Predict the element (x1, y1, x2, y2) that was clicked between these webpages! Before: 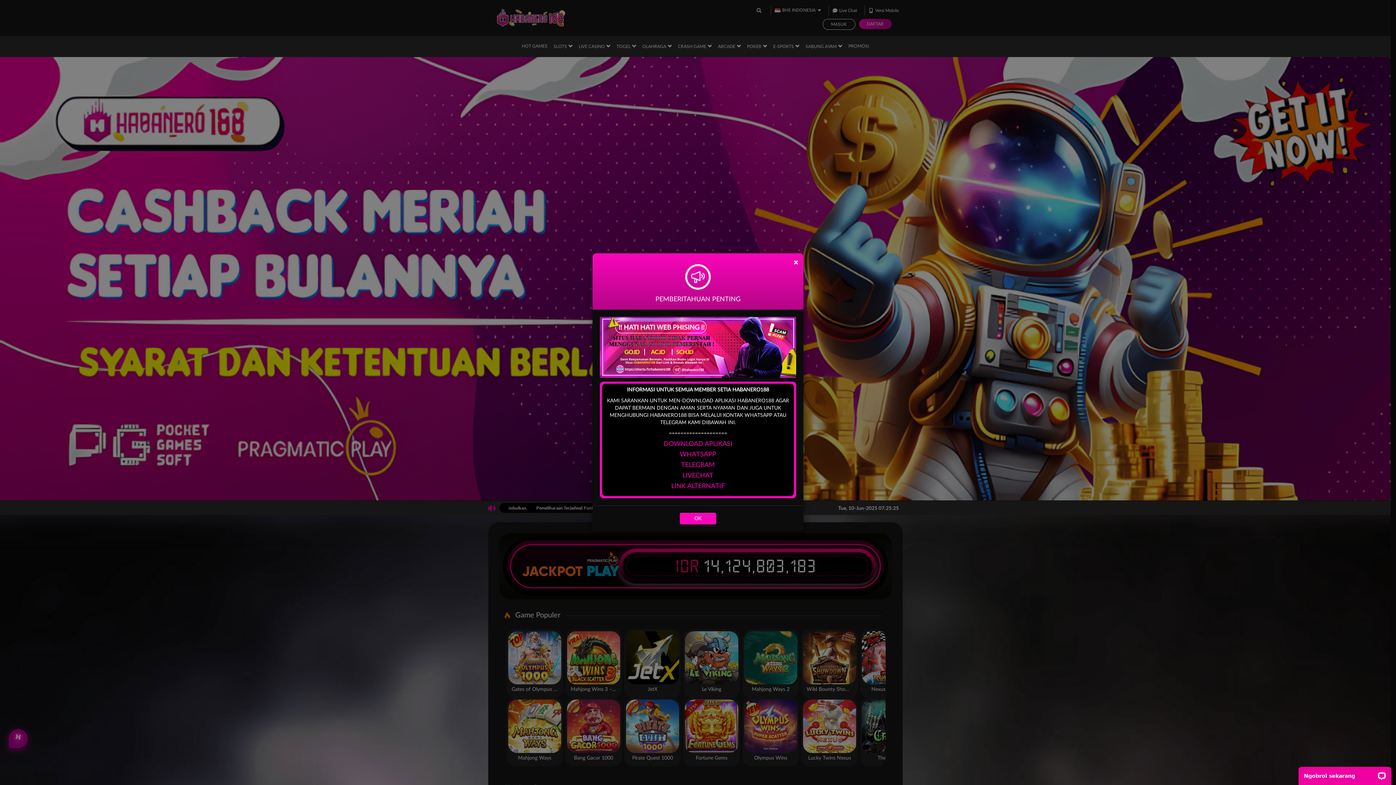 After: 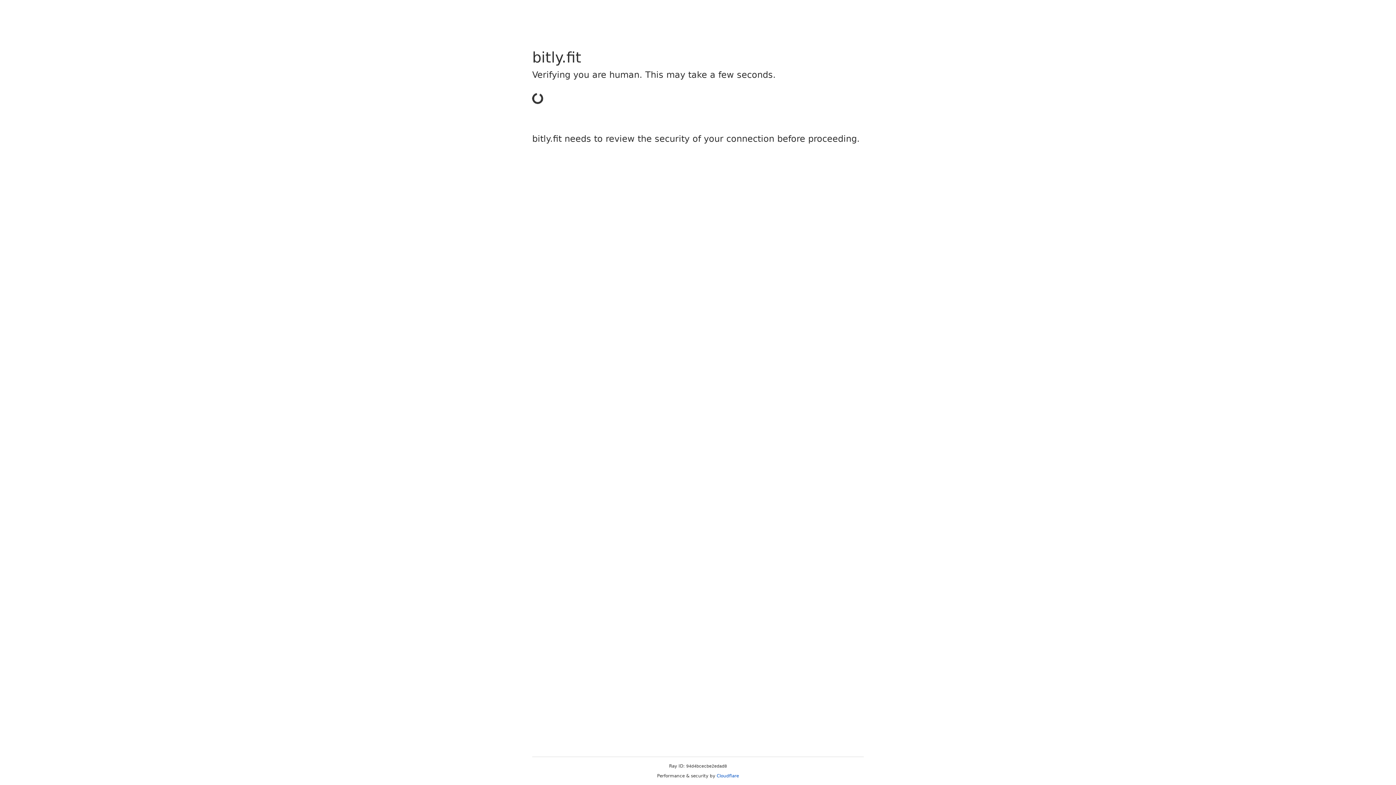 Action: bbox: (682, 472, 713, 479) label: LIVECHAT